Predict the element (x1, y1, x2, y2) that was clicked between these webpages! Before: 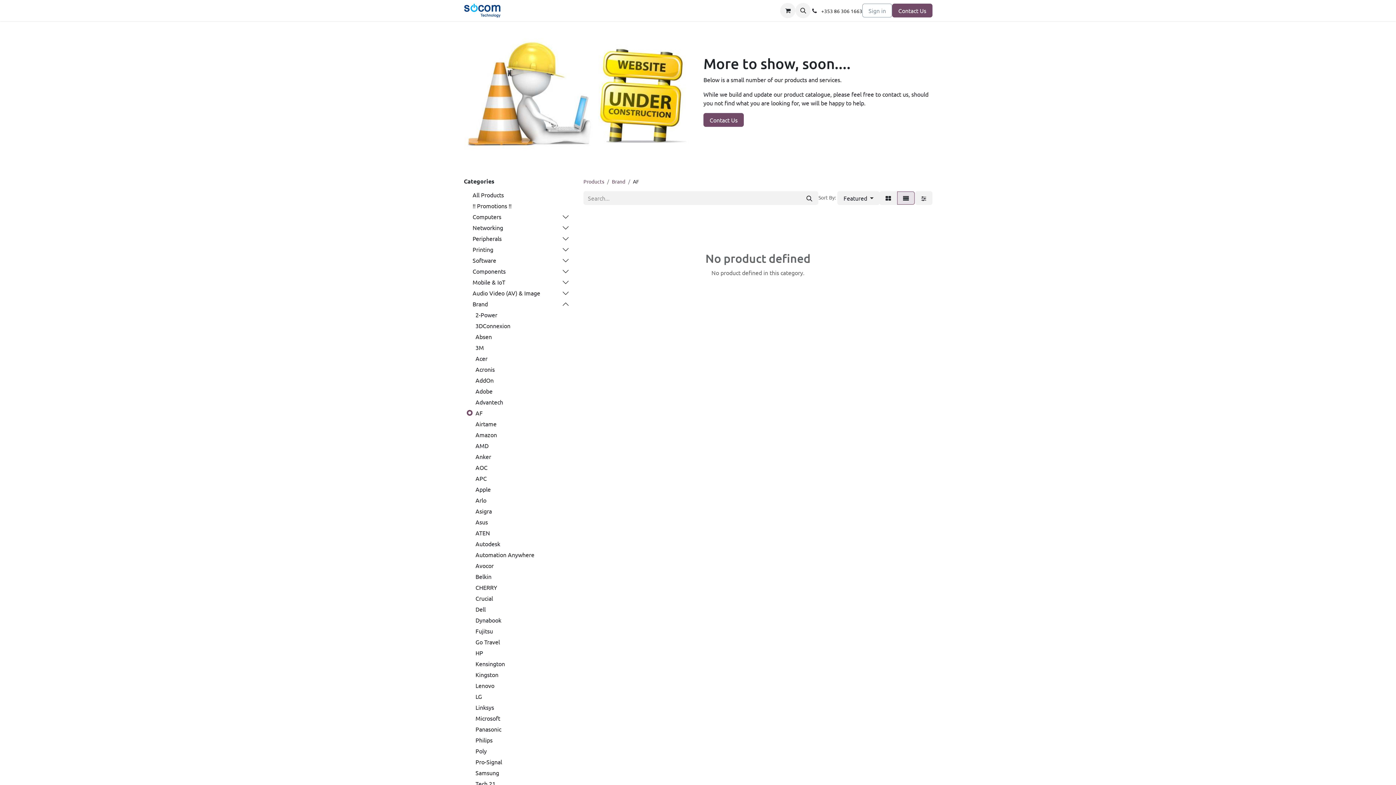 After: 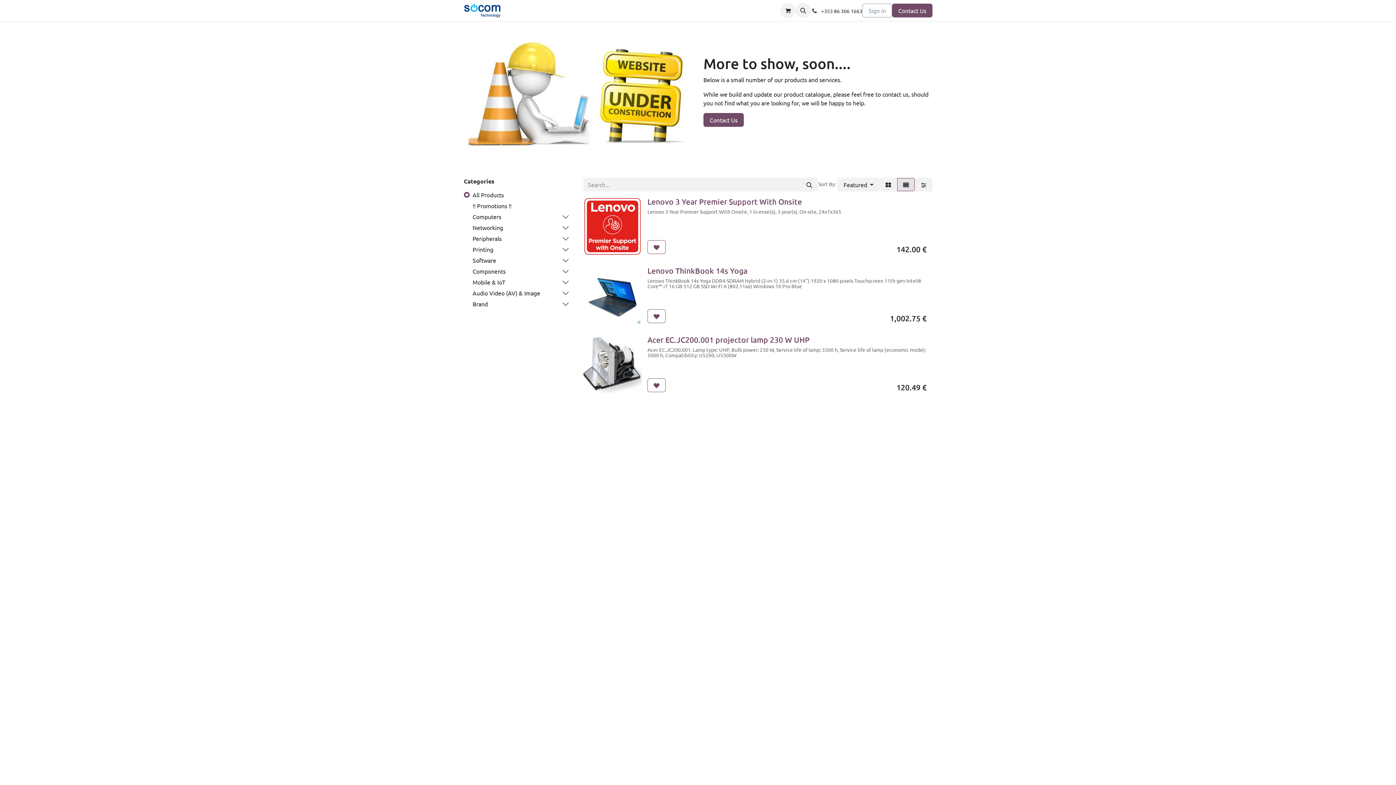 Action: label: Shop bbox: (531, 3, 550, 17)